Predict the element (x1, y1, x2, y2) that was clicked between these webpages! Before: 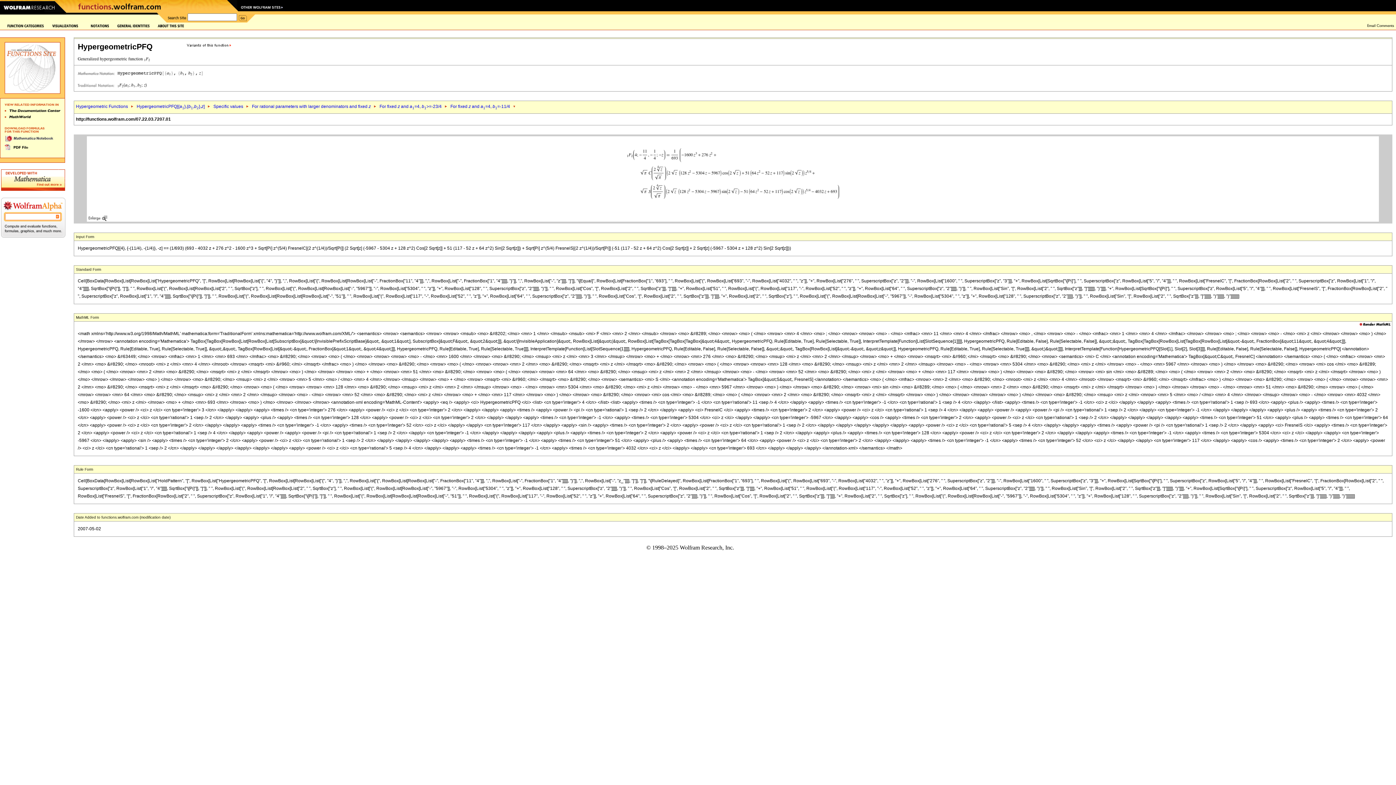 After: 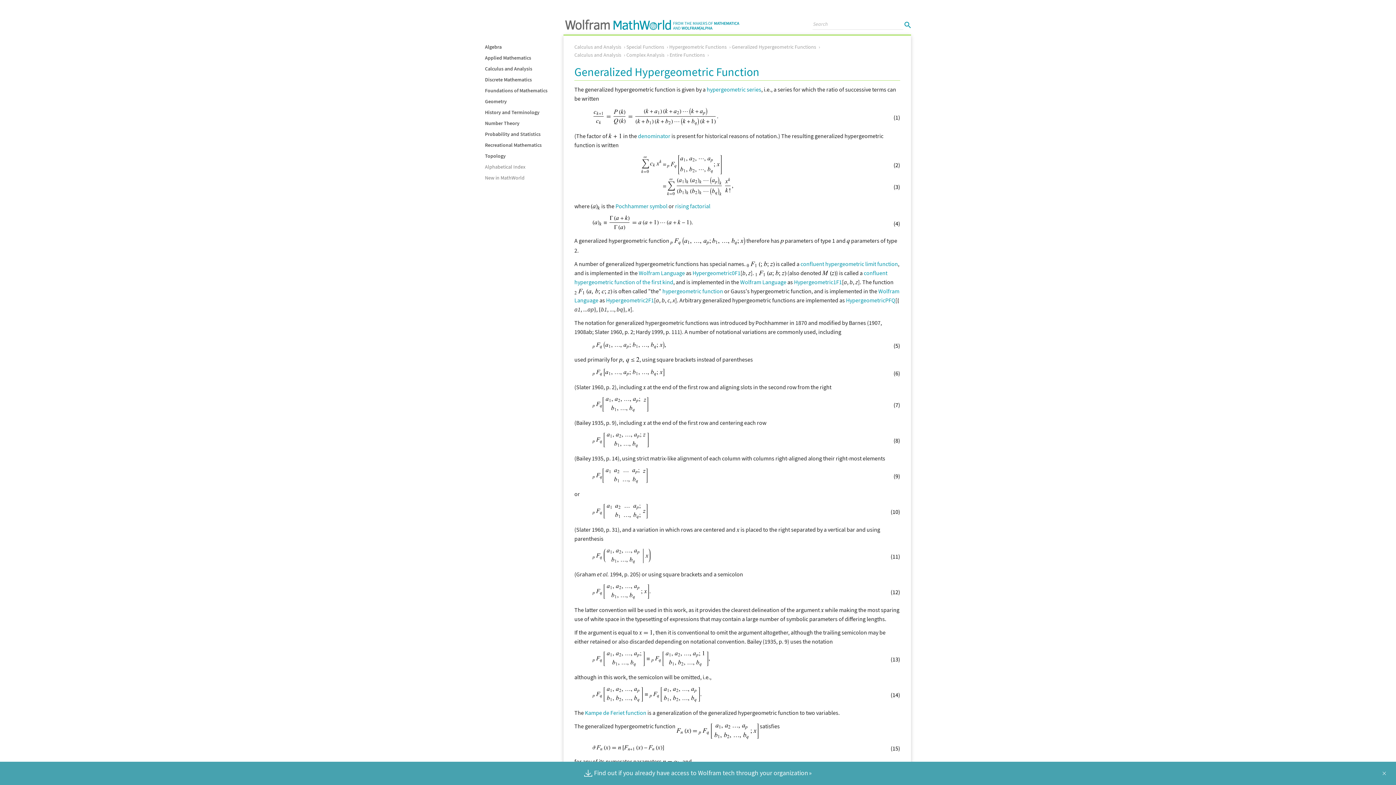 Action: bbox: (4, 117, 30, 122)